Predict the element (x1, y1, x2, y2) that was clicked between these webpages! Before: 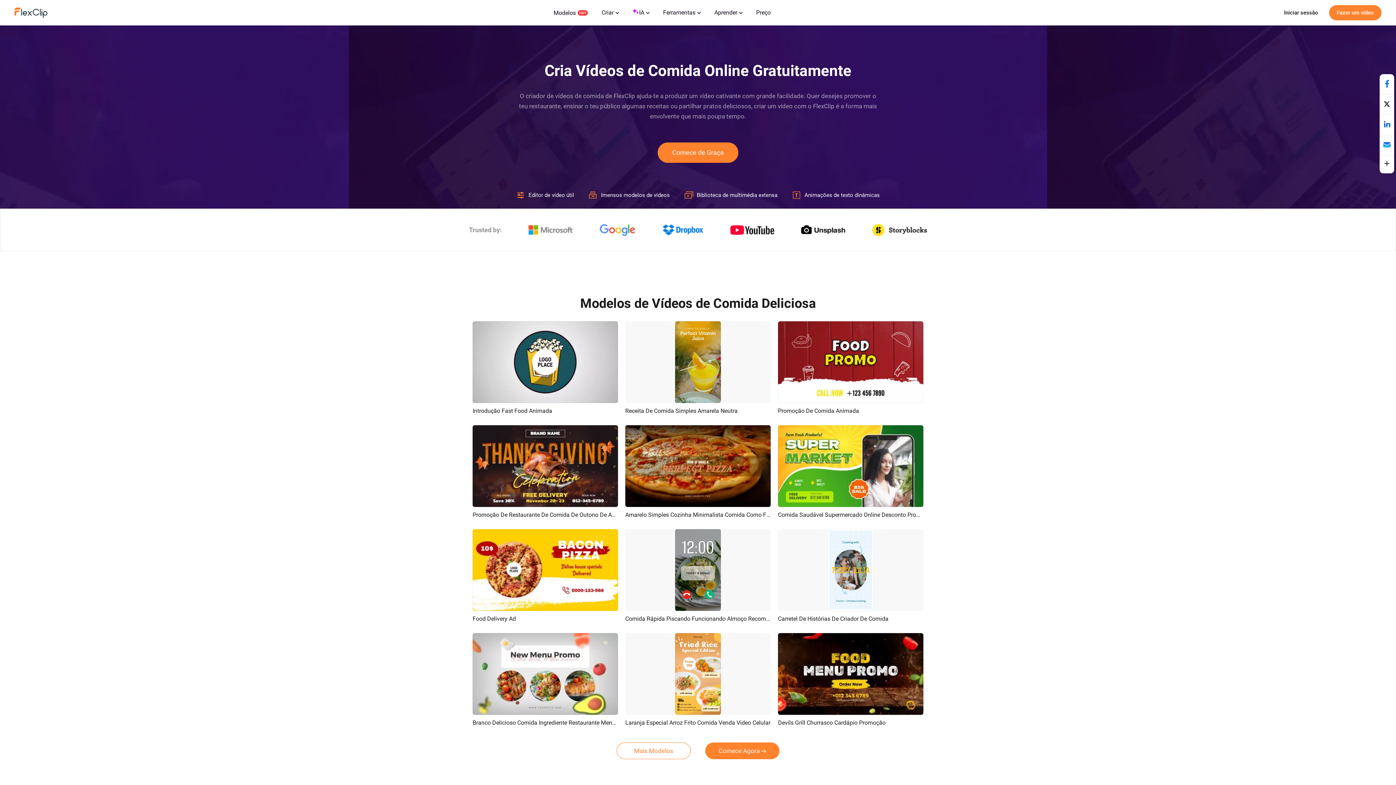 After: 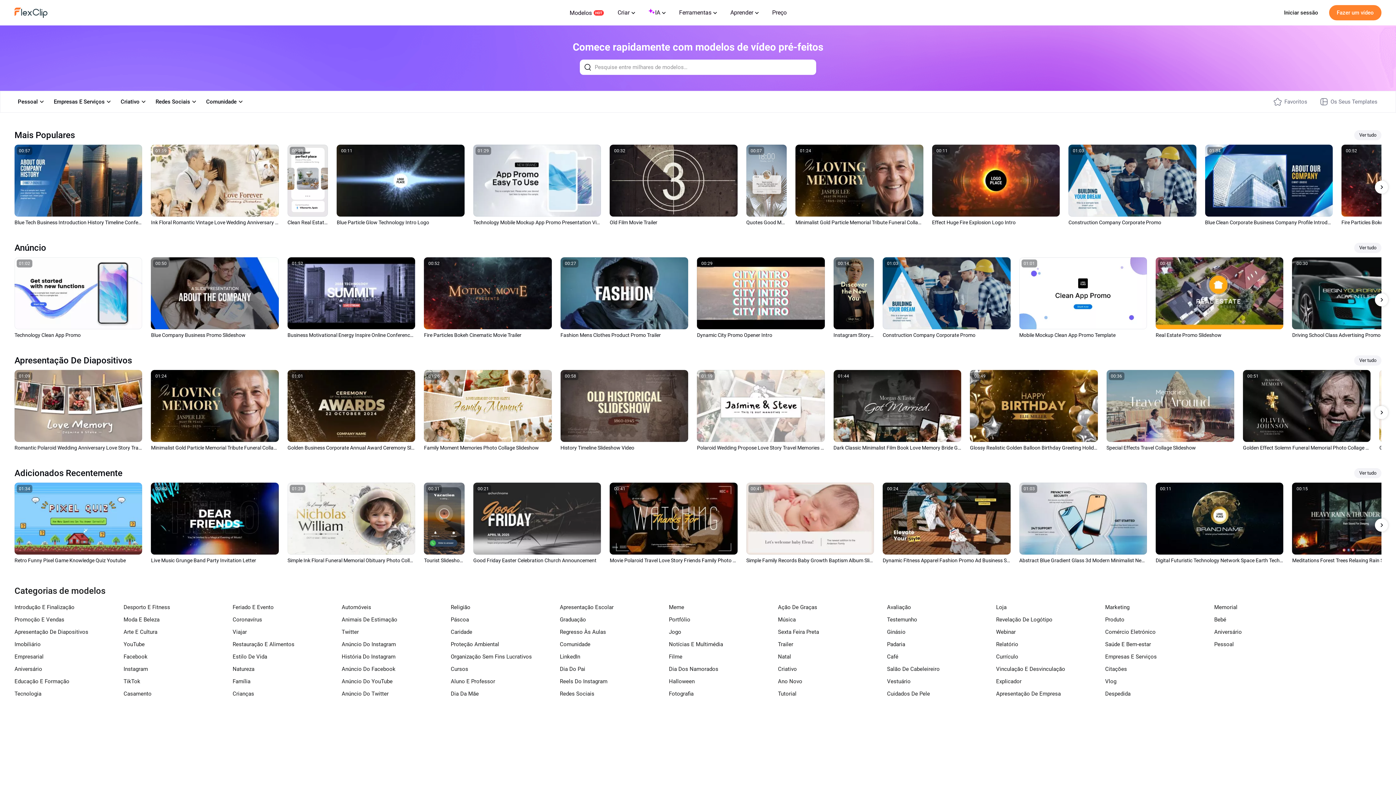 Action: label: Comece de Graça bbox: (657, 142, 738, 162)